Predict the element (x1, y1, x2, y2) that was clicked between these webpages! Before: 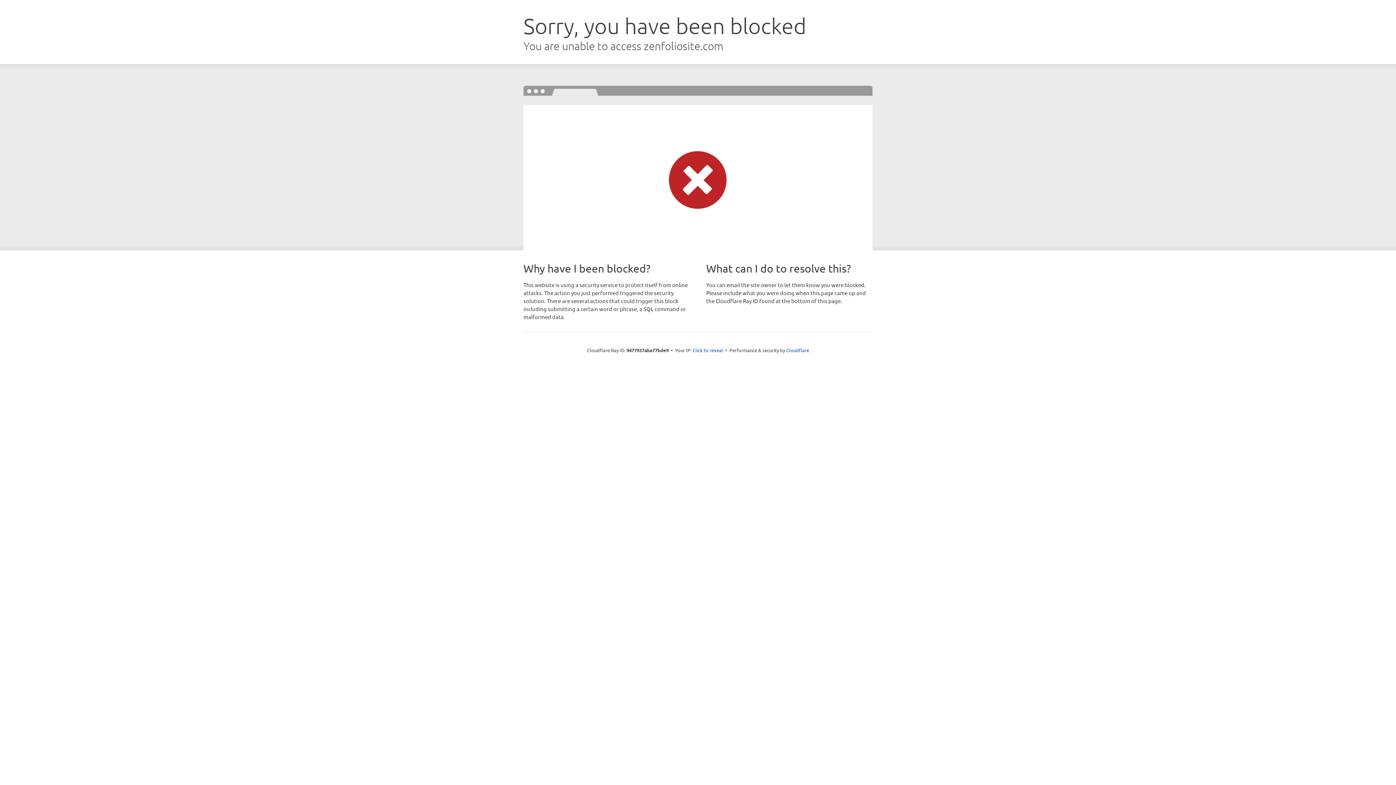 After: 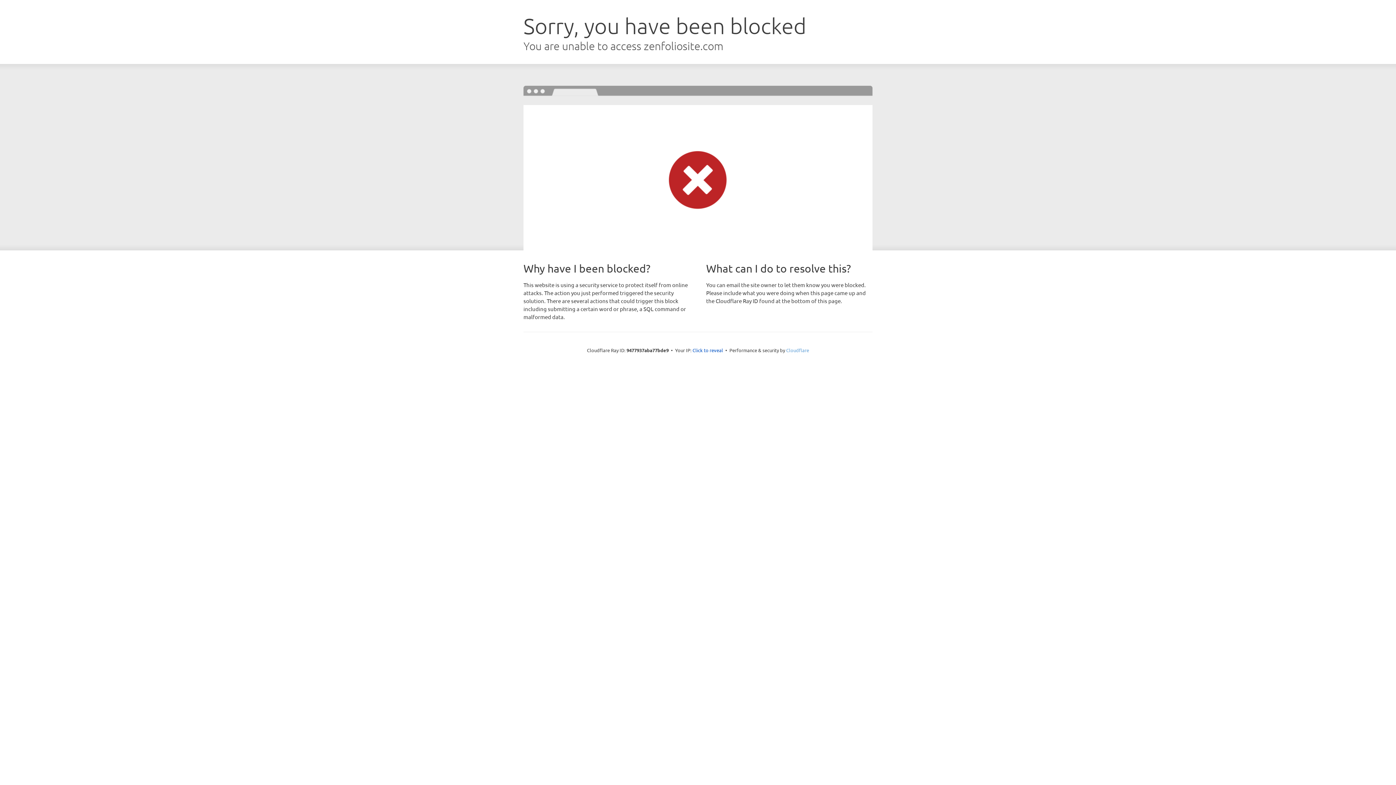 Action: bbox: (786, 347, 809, 353) label: Cloudflare